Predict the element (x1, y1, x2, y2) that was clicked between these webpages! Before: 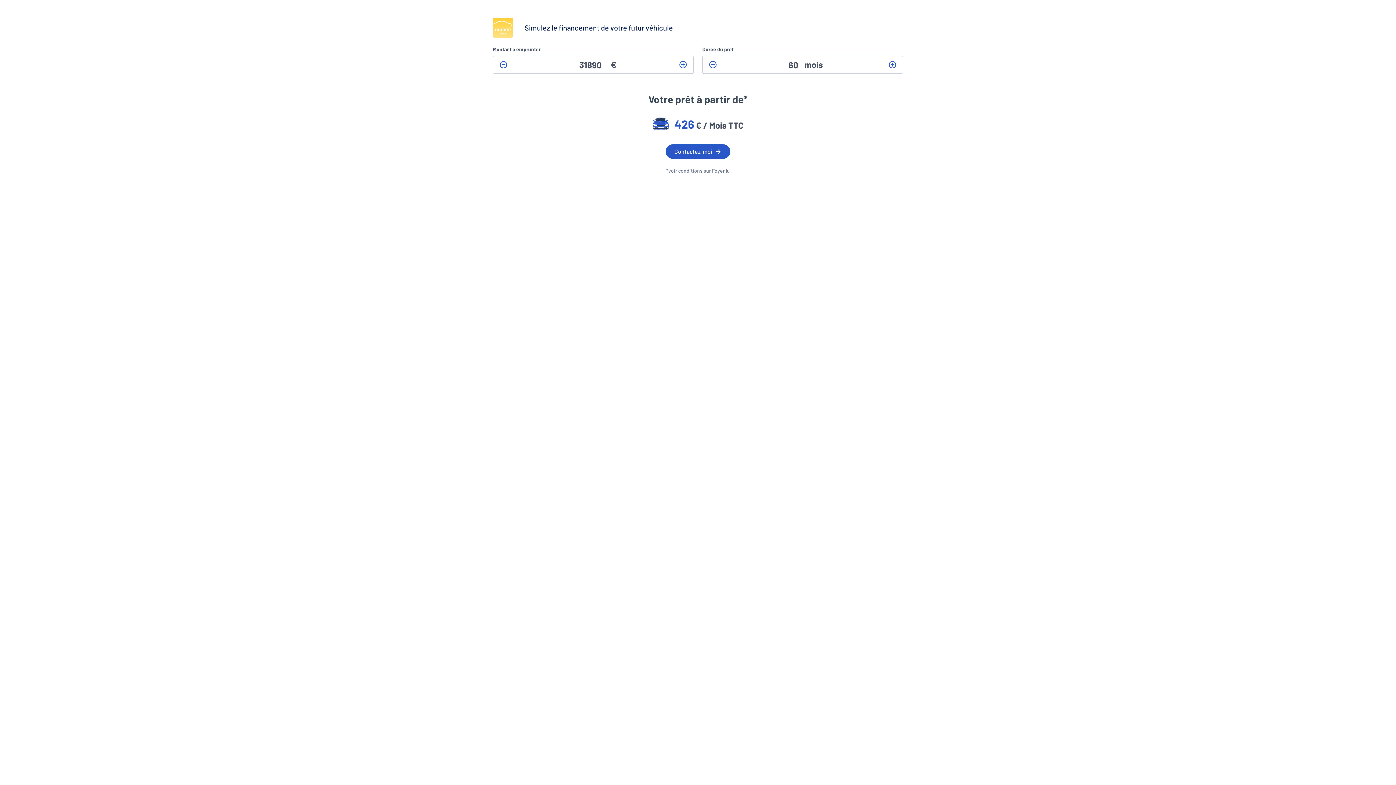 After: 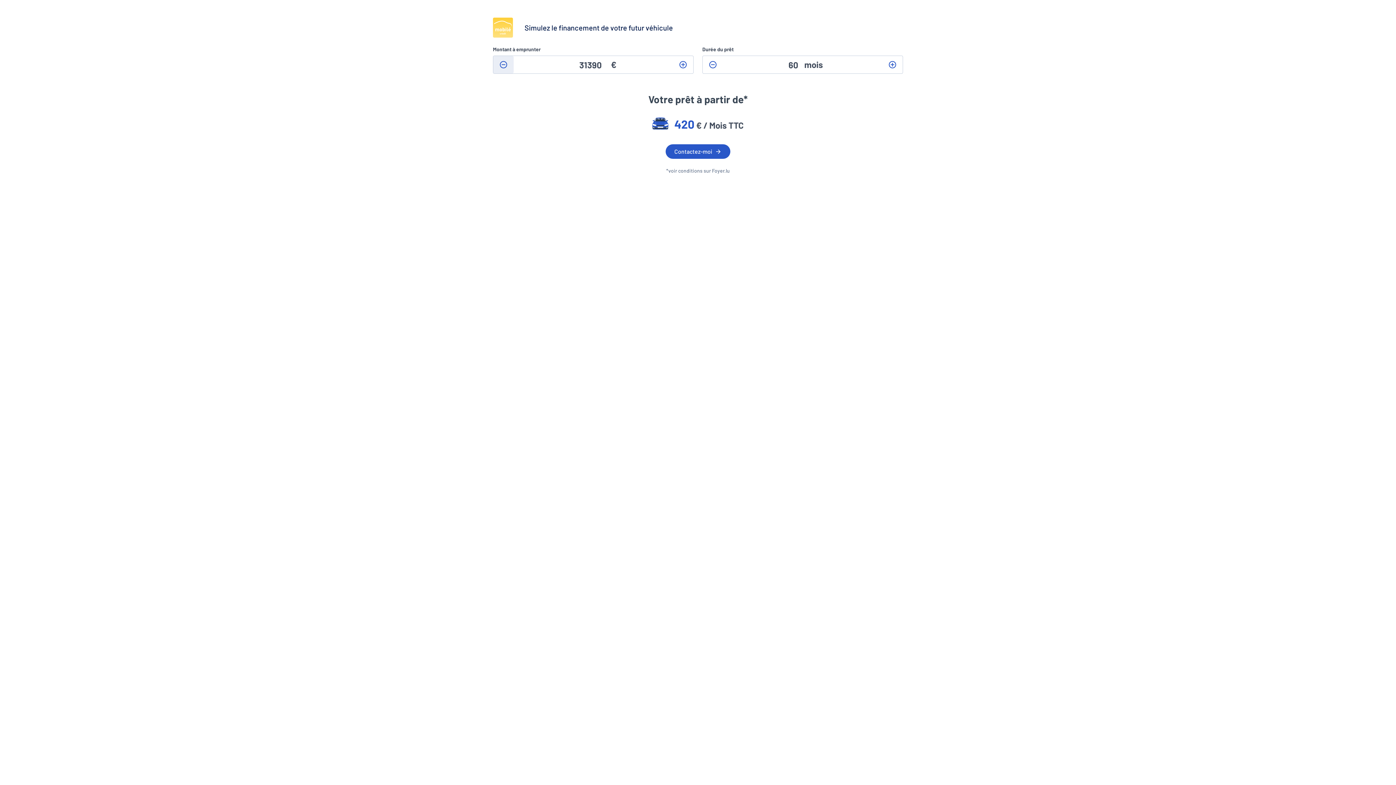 Action: bbox: (493, 56, 513, 73)